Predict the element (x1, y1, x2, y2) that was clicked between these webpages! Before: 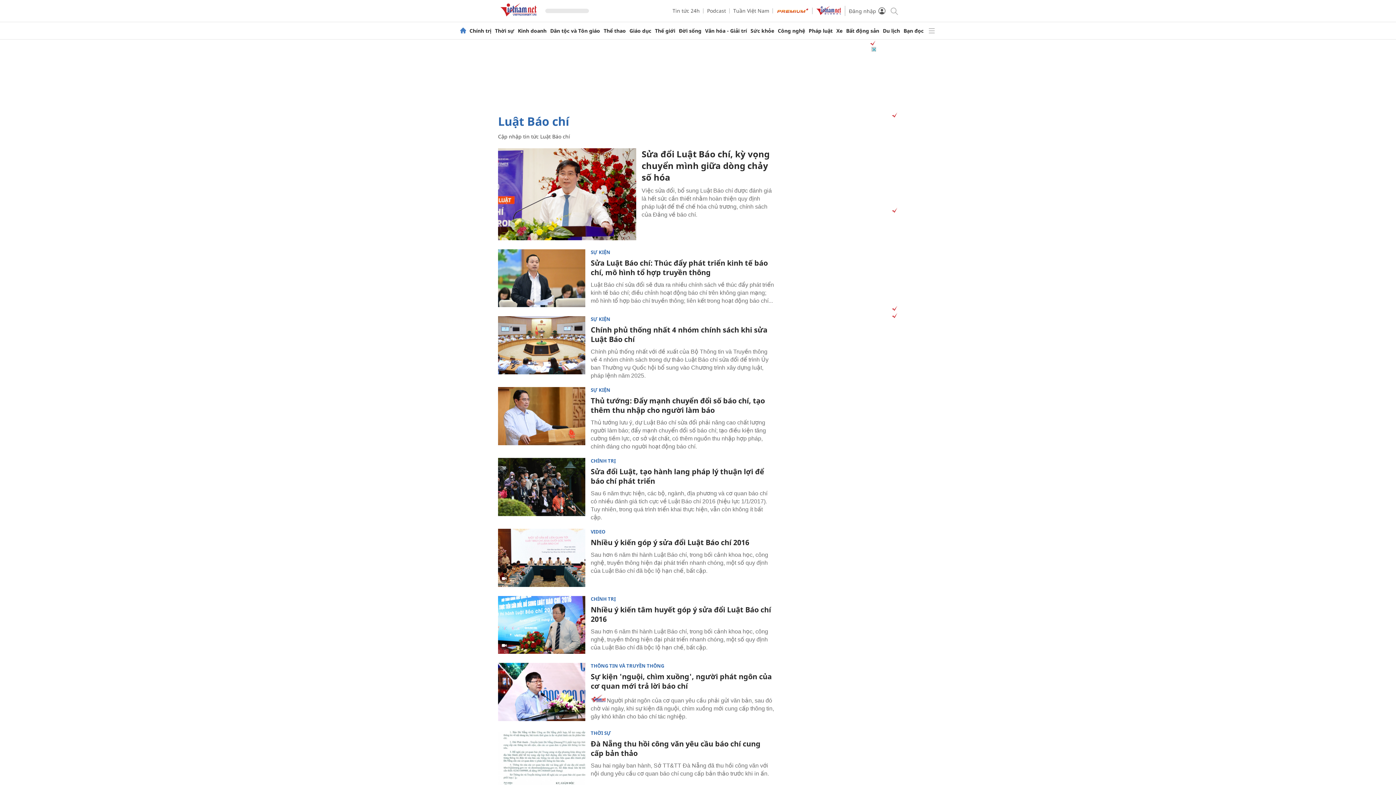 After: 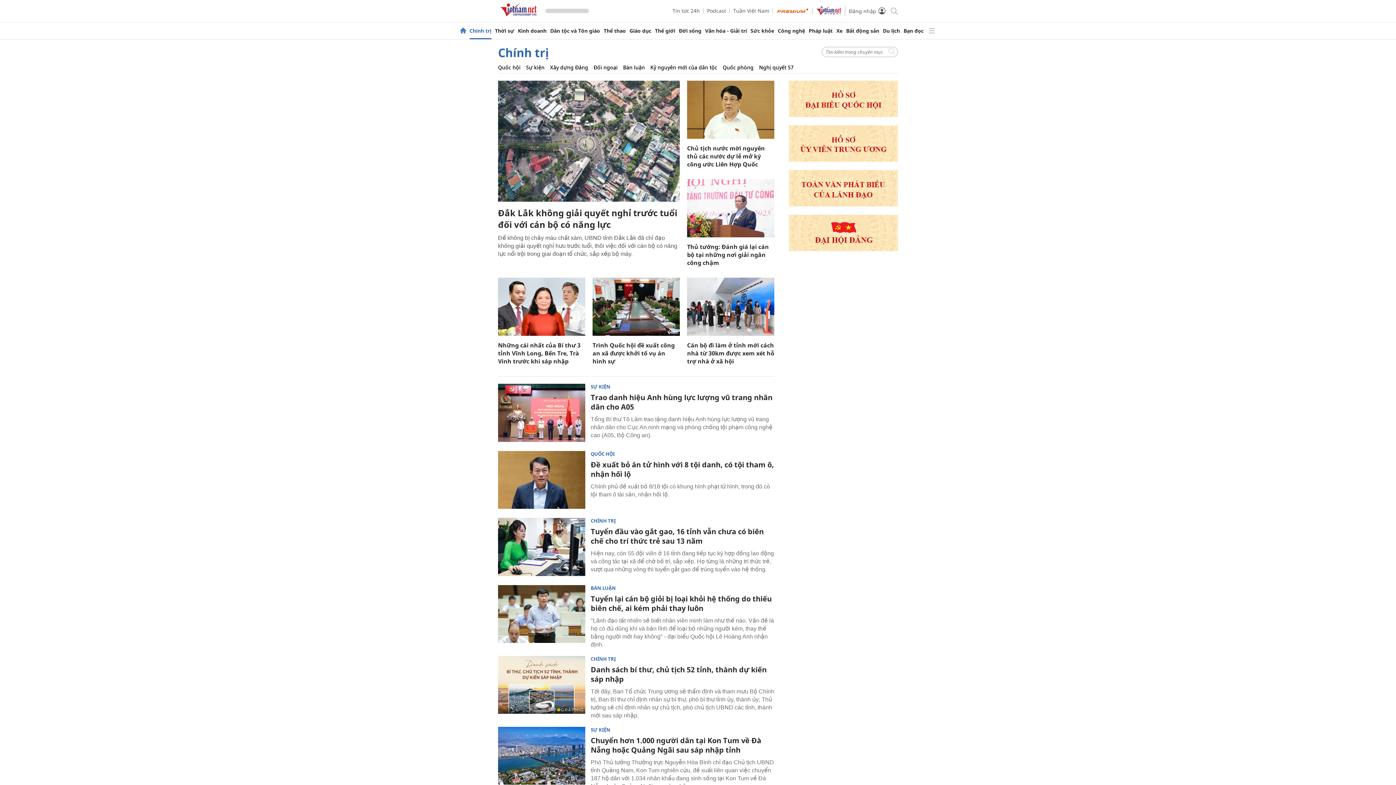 Action: label: CHÍNH TRỊ bbox: (590, 459, 616, 463)